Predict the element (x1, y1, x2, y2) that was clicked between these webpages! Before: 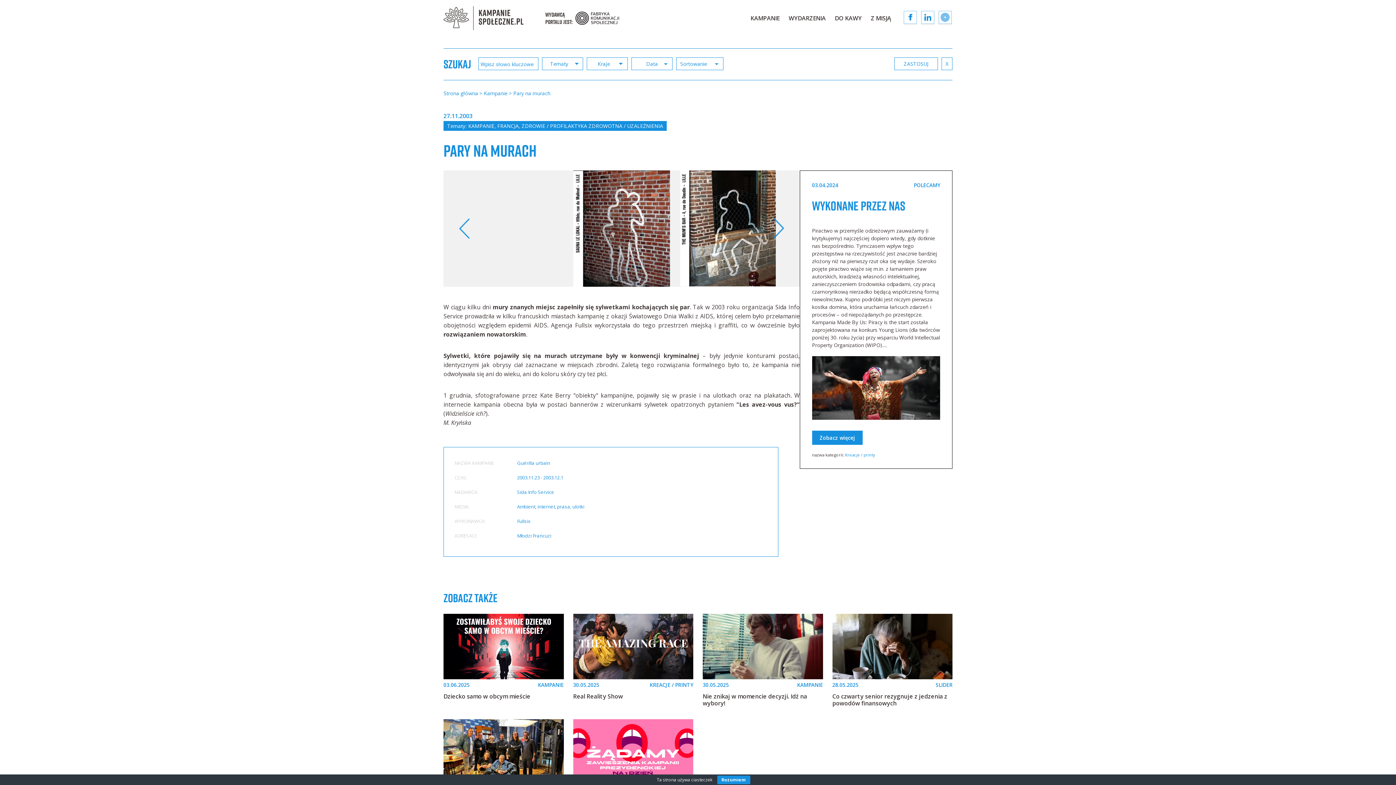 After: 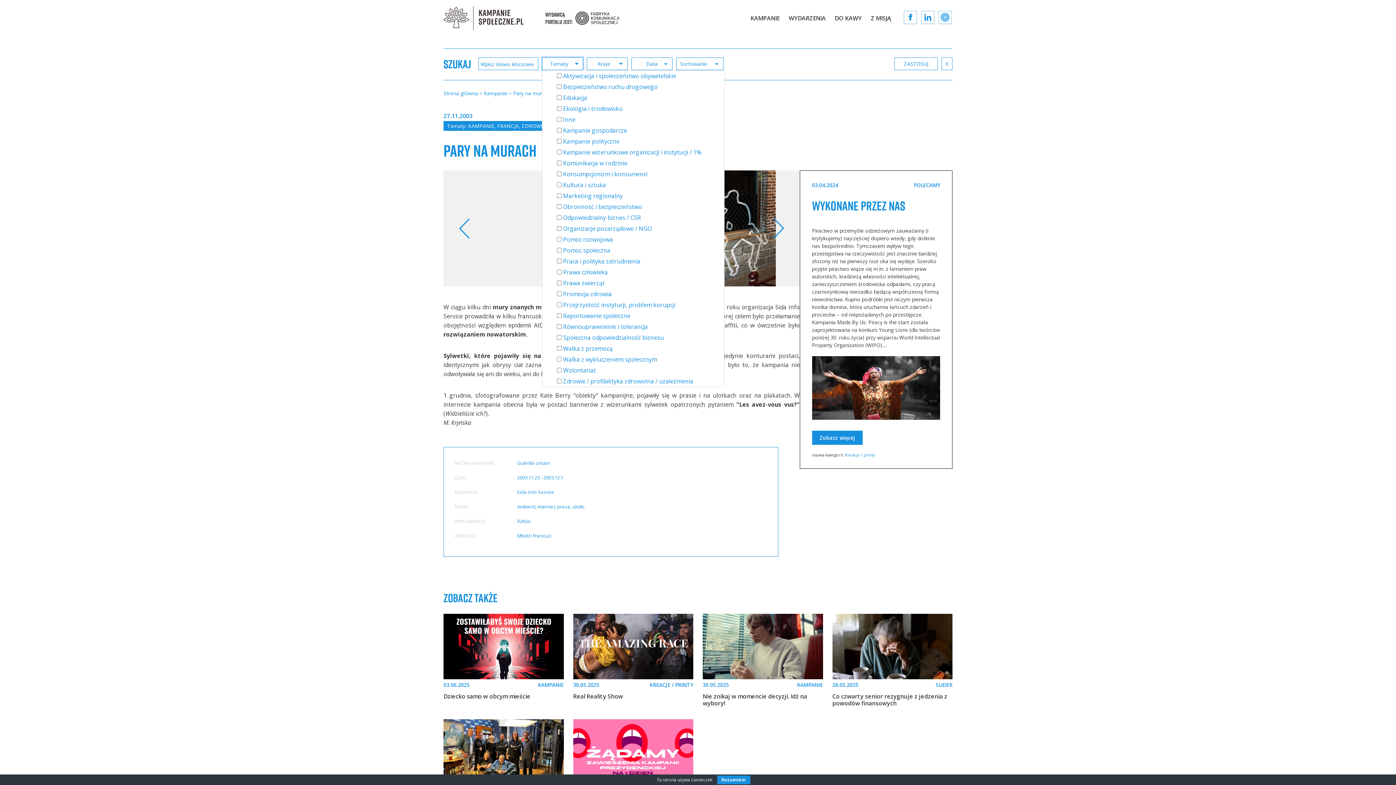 Action: label: Tematy  bbox: (542, 57, 583, 70)